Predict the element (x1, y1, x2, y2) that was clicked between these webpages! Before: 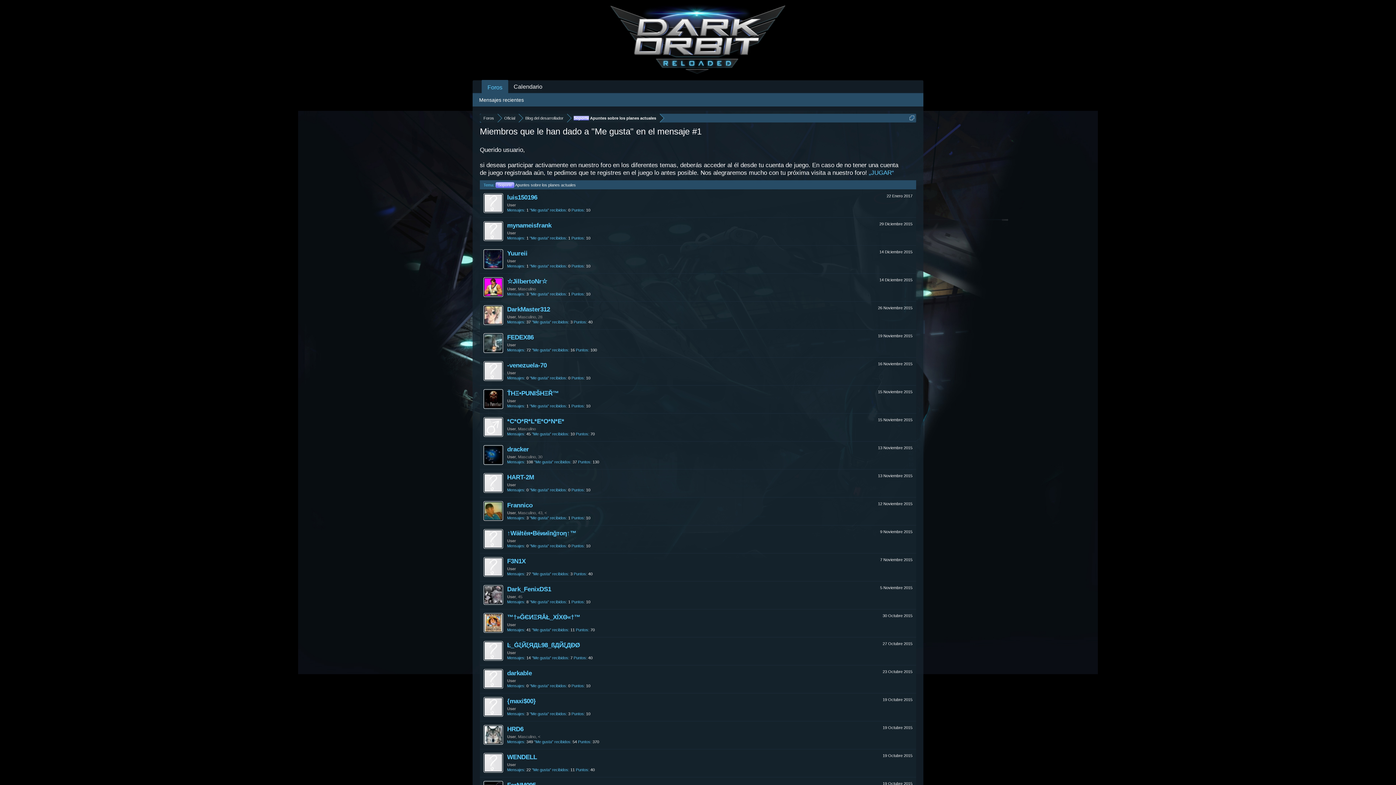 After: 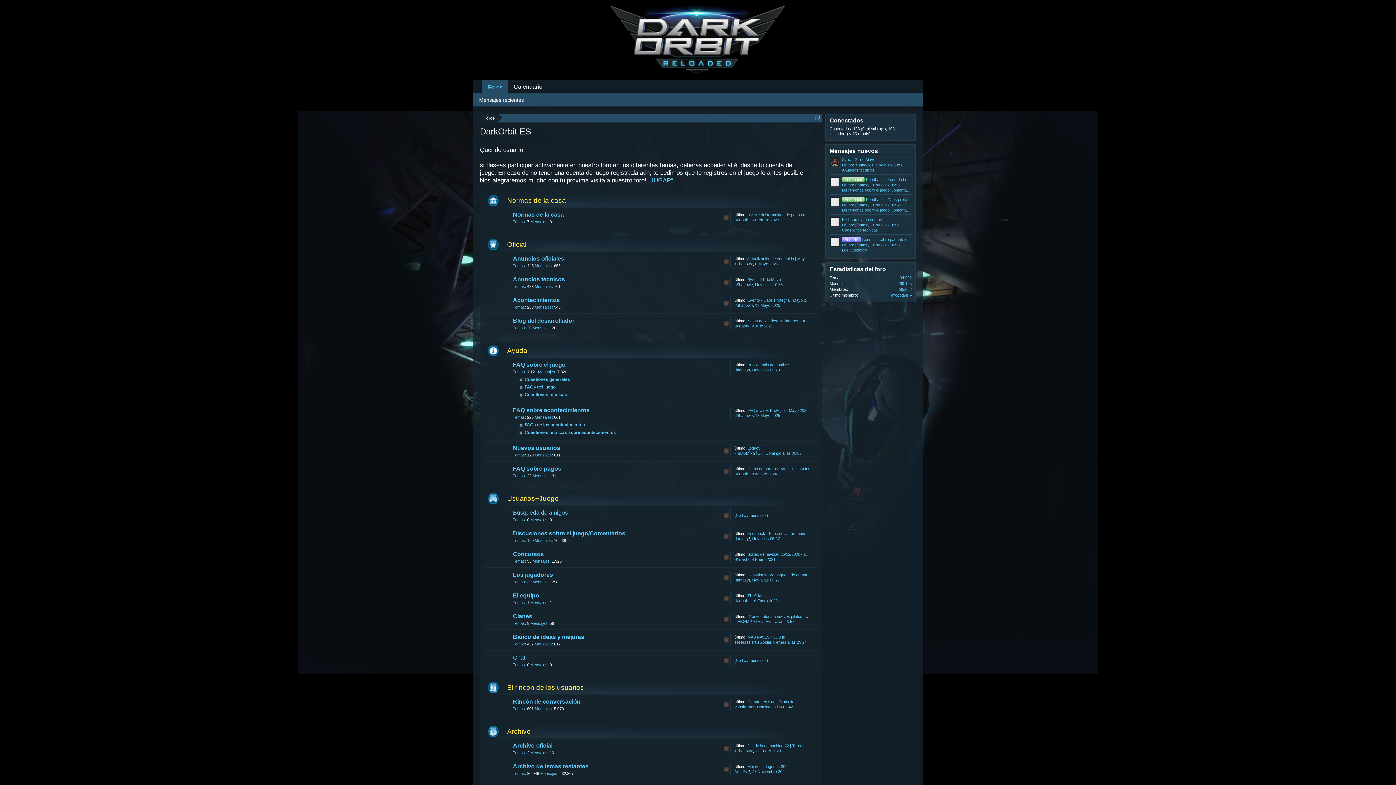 Action: label: mynameisfrank bbox: (507, 221, 551, 229)